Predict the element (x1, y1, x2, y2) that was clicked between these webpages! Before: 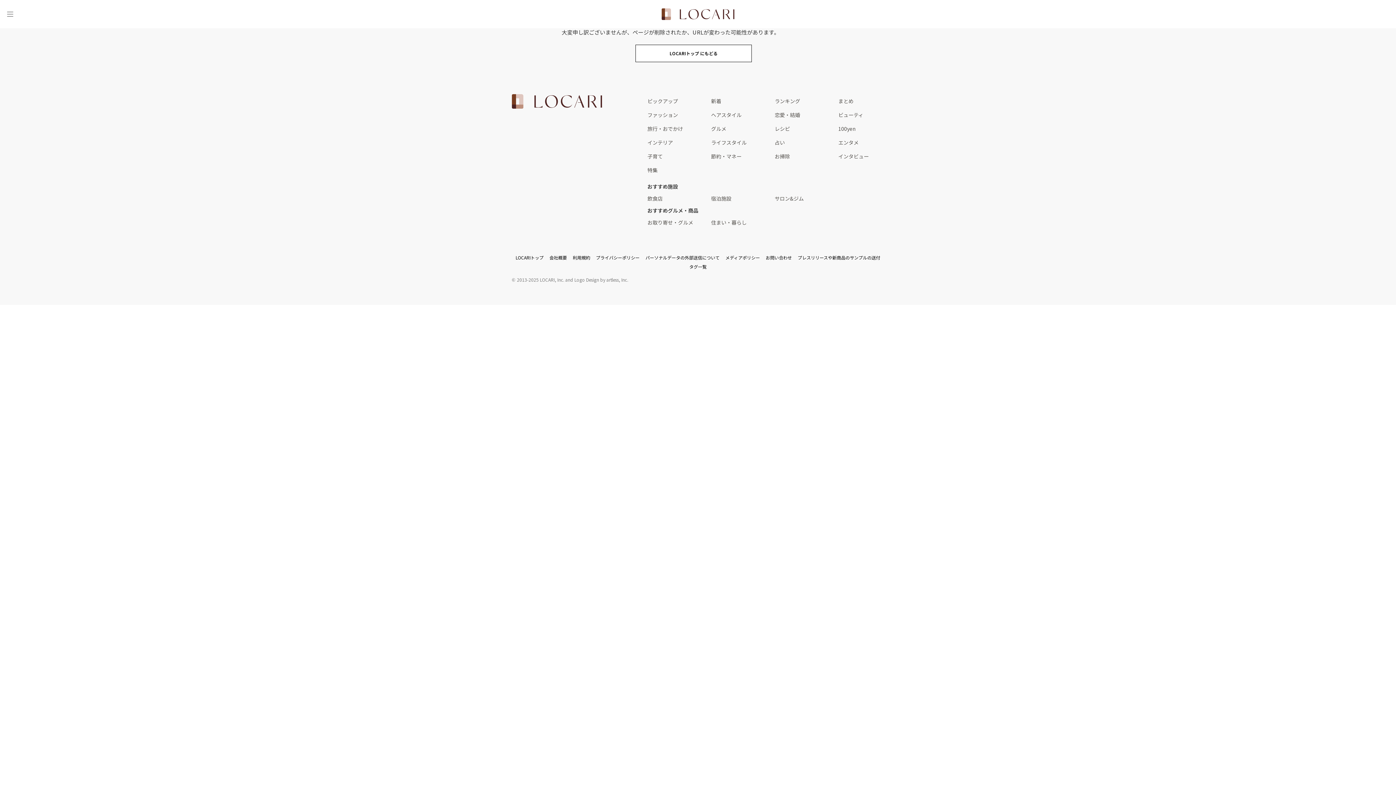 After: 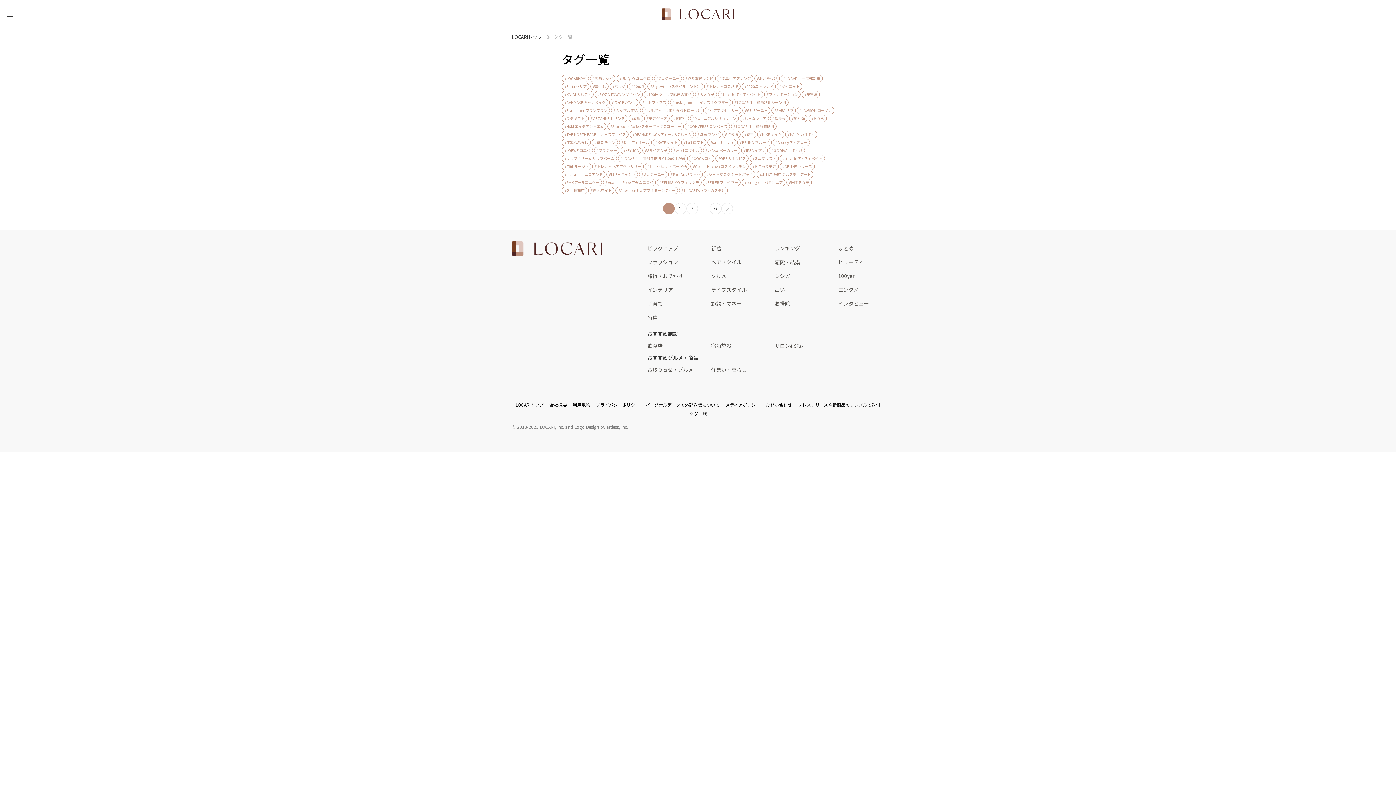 Action: label: タグ一覧 bbox: (689, 263, 706, 269)